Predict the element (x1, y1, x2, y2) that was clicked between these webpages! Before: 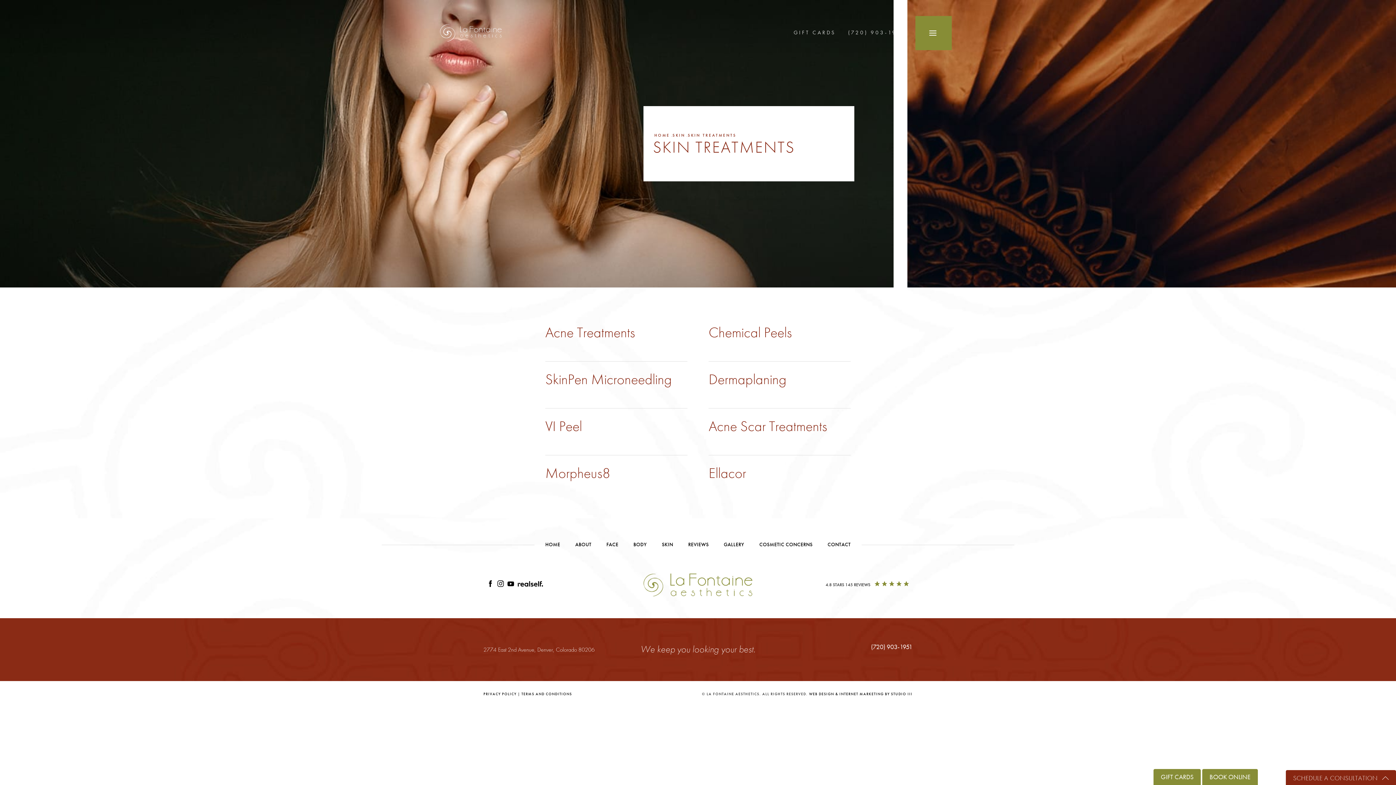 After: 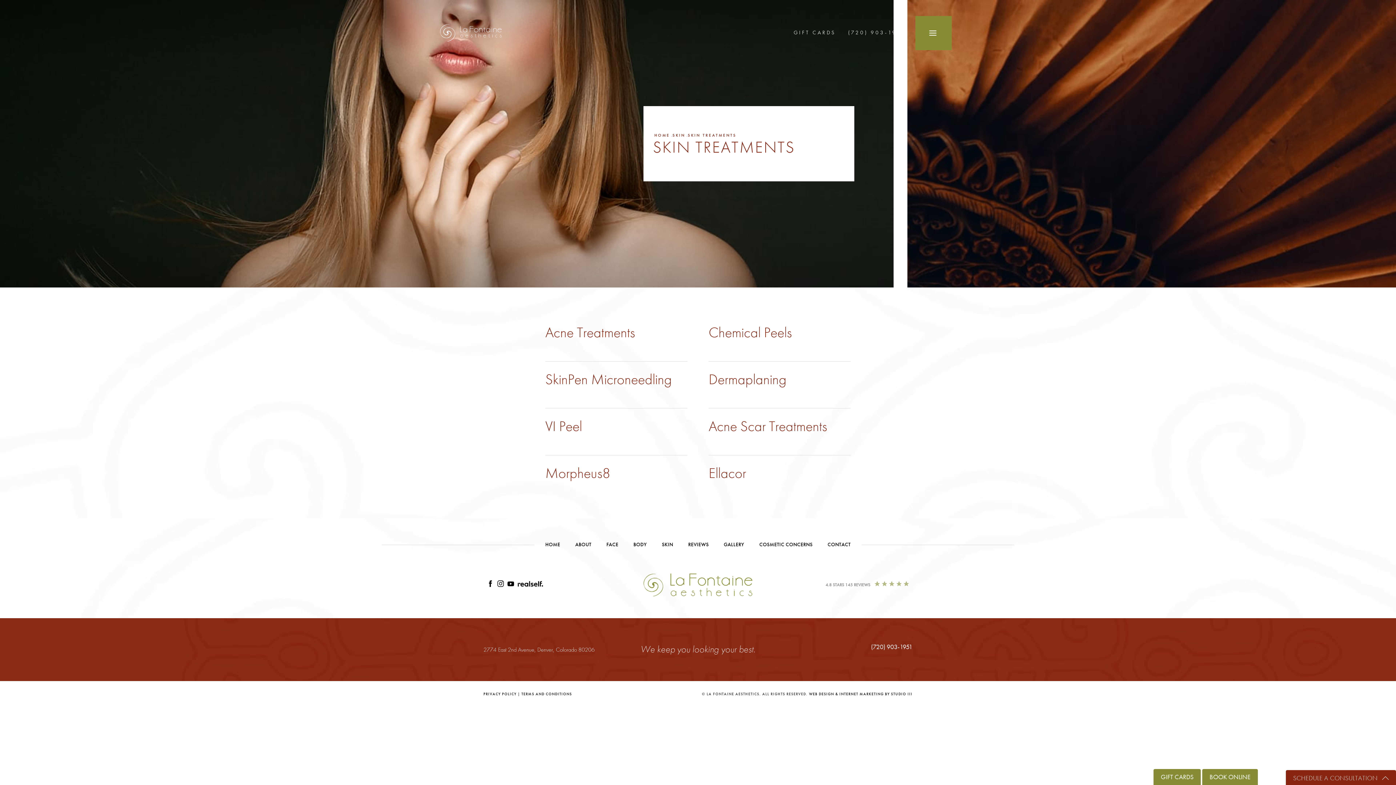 Action: bbox: (825, 580, 909, 589) label: 4.8 STARS 145 REVIEWS

     